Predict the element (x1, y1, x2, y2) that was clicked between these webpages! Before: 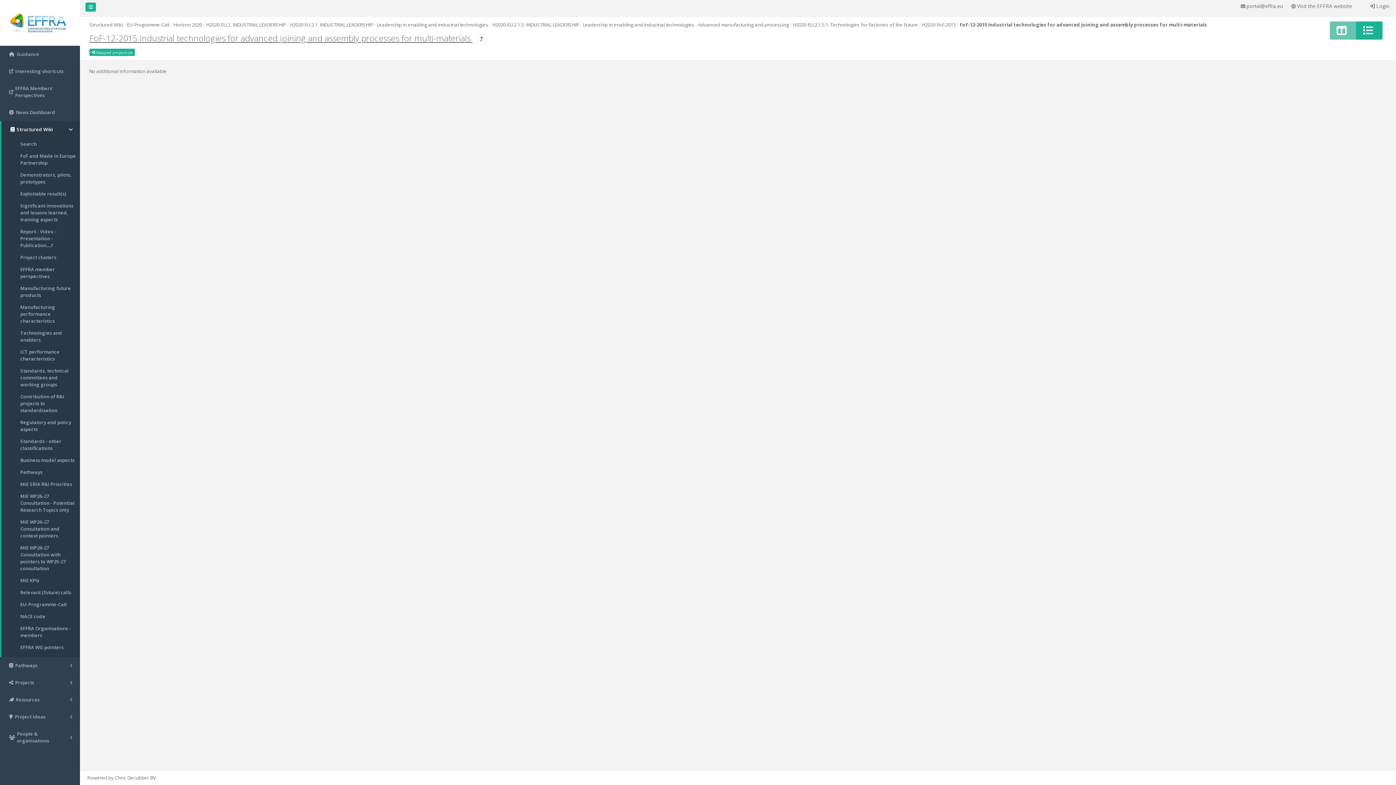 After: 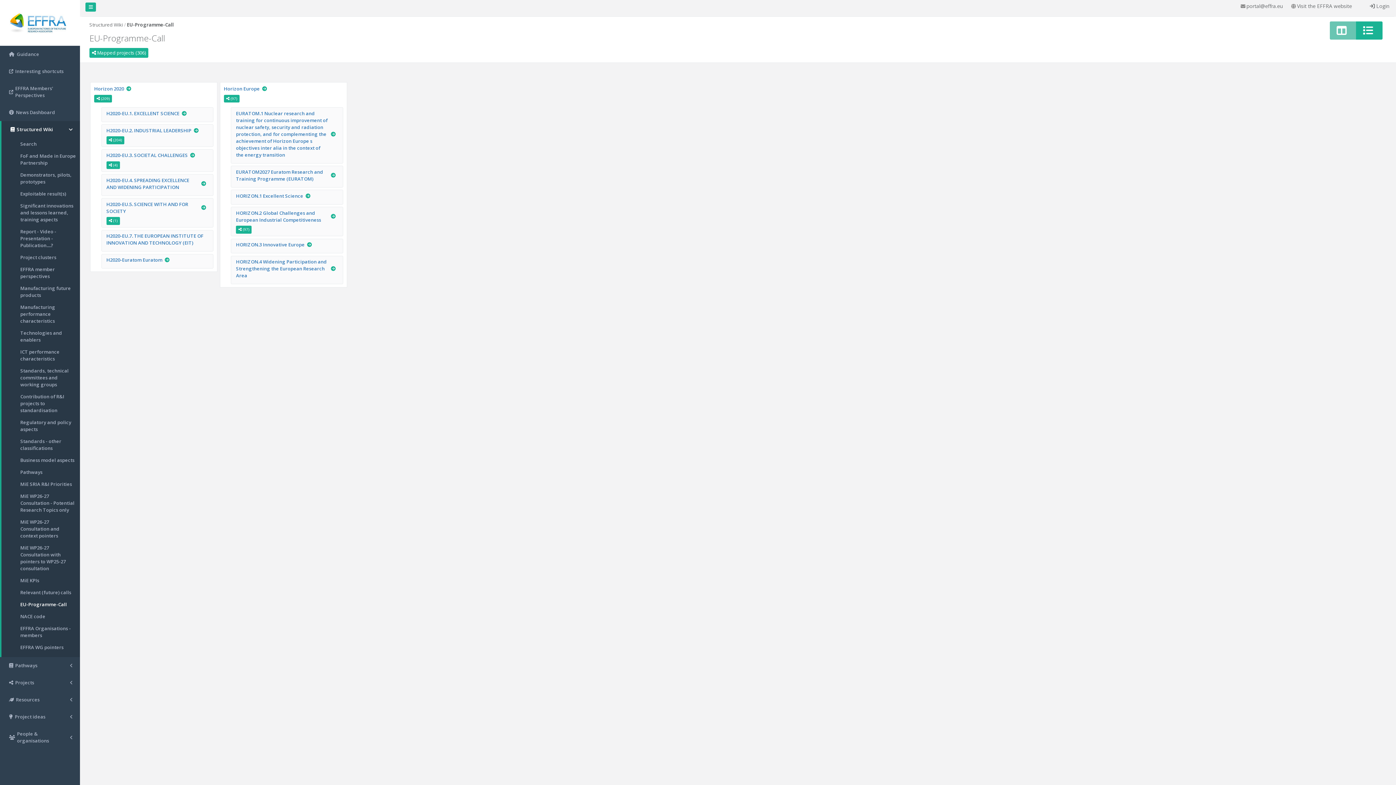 Action: label: EU-Programme-Call bbox: (126, 21, 169, 28)